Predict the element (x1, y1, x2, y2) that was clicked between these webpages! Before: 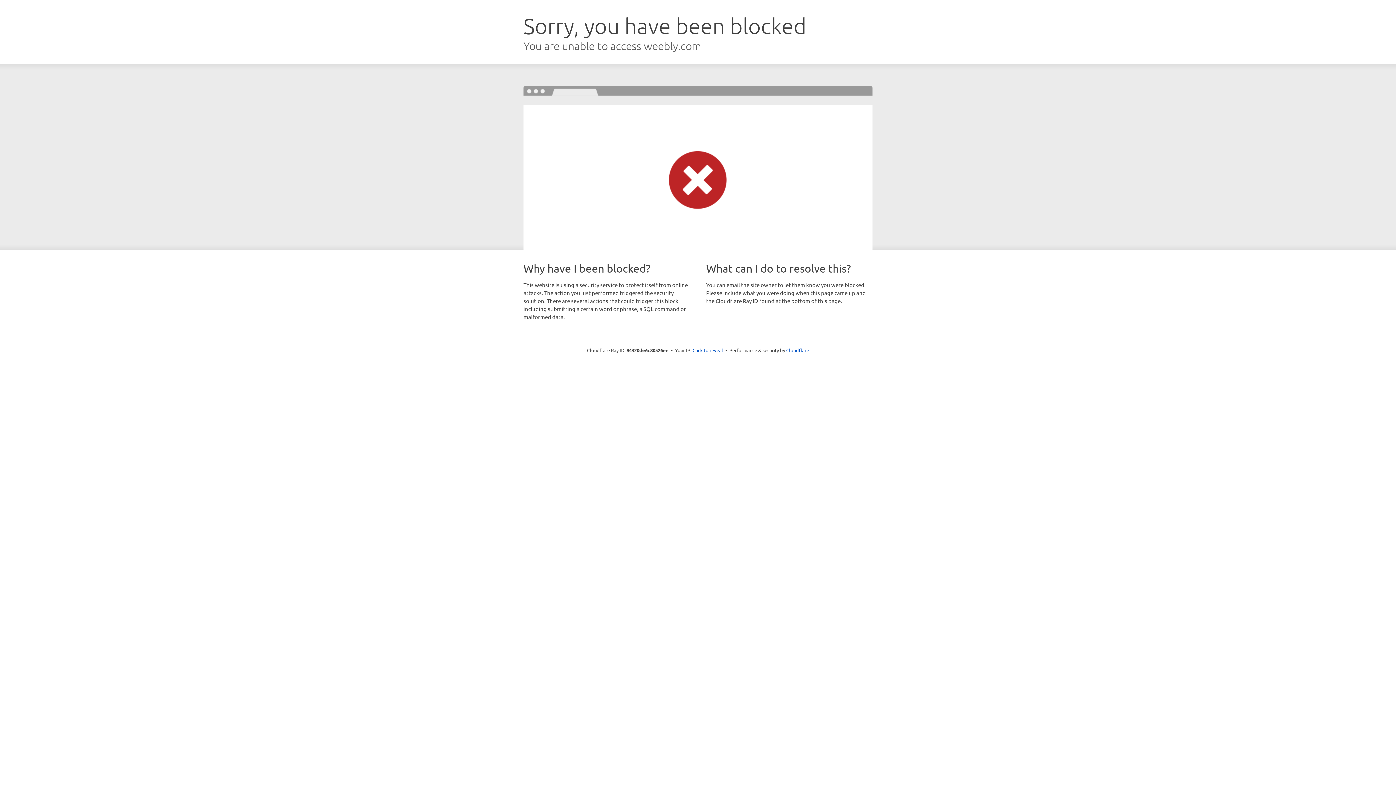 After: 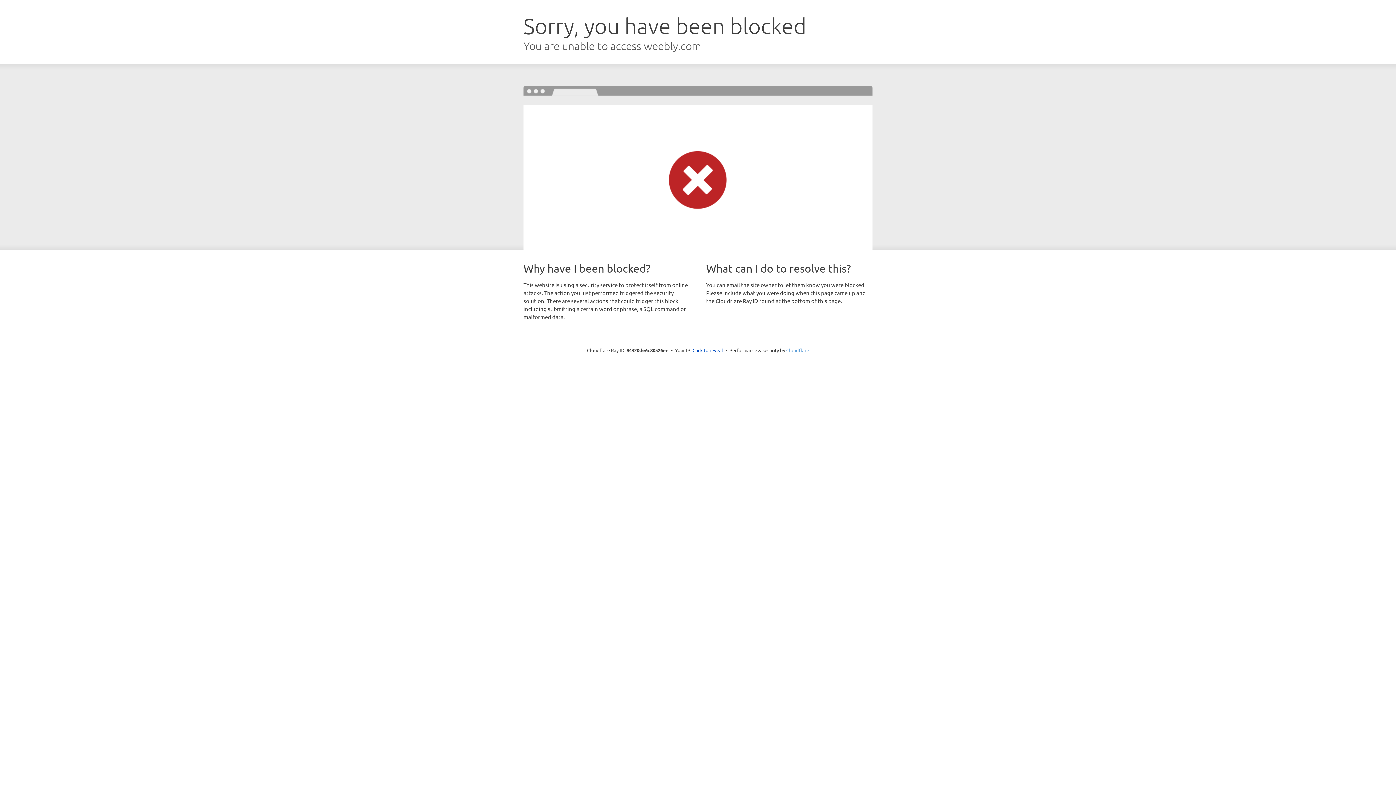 Action: label: Cloudflare bbox: (786, 347, 809, 353)